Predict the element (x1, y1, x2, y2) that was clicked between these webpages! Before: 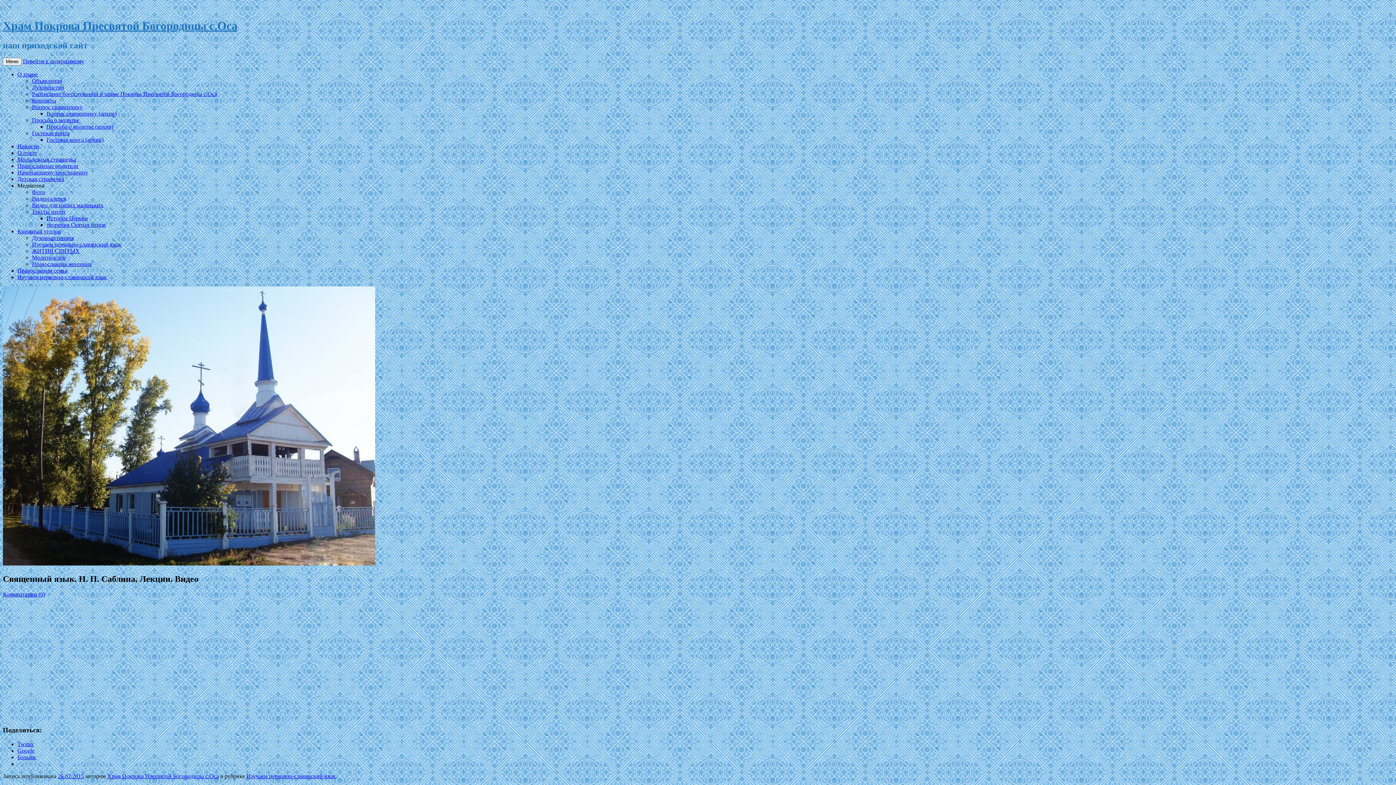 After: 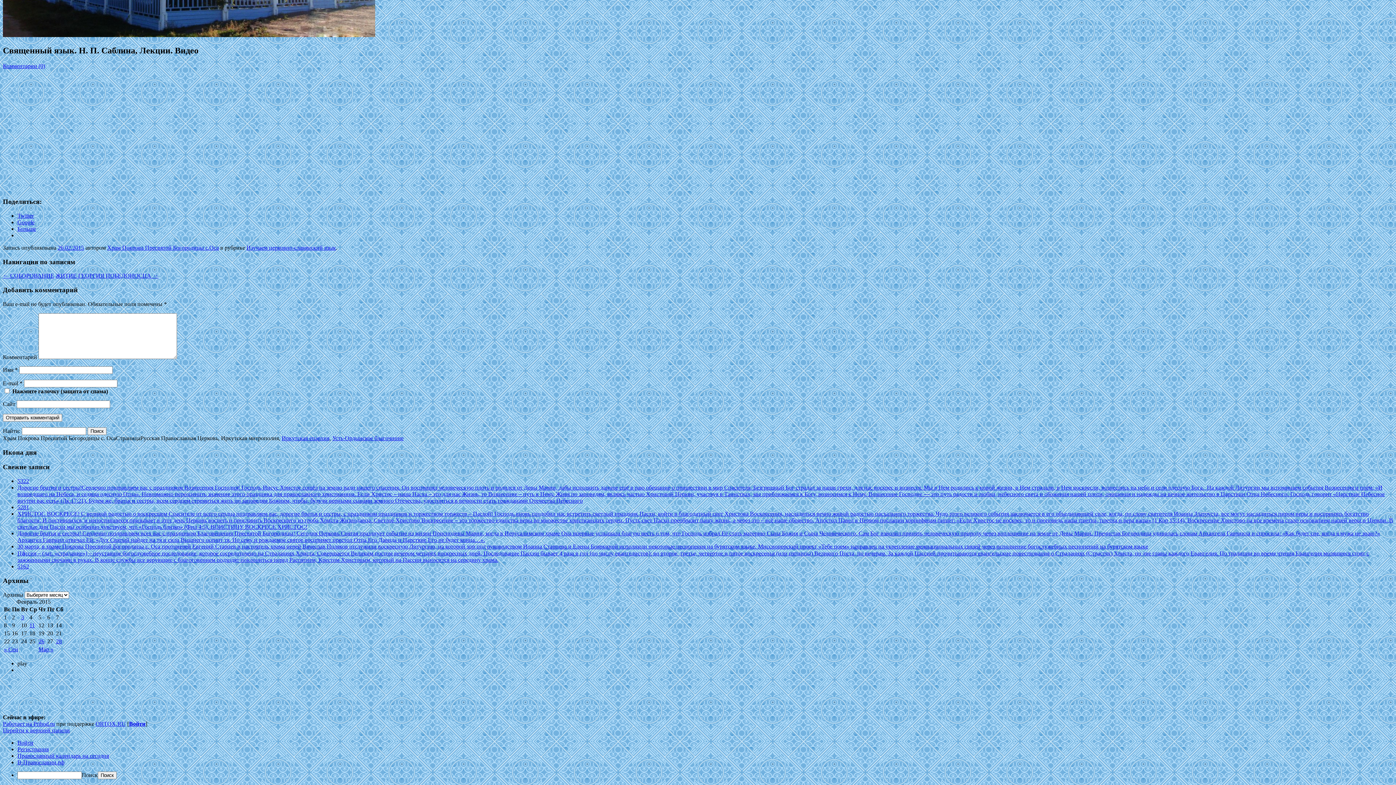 Action: bbox: (2, 591, 45, 597) label: Комментарии (0)